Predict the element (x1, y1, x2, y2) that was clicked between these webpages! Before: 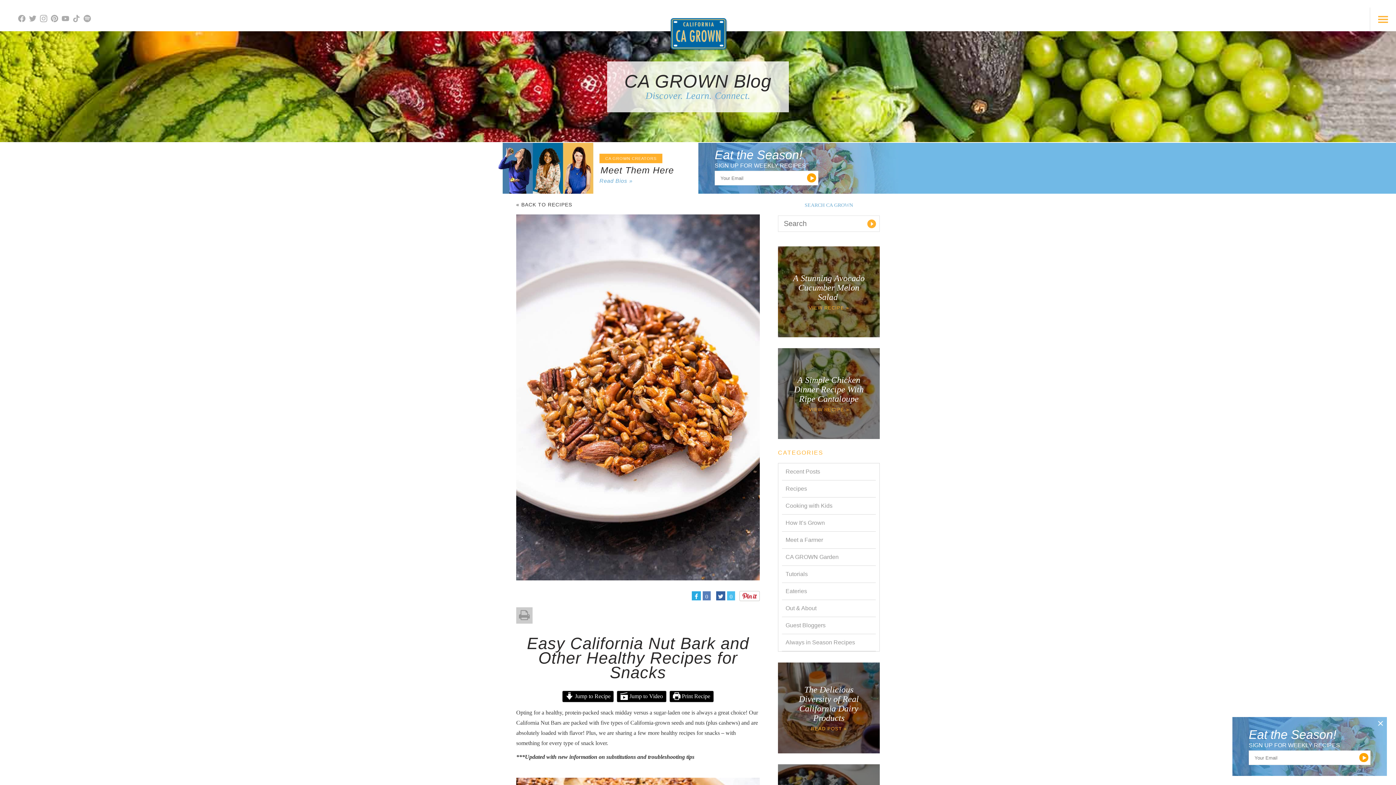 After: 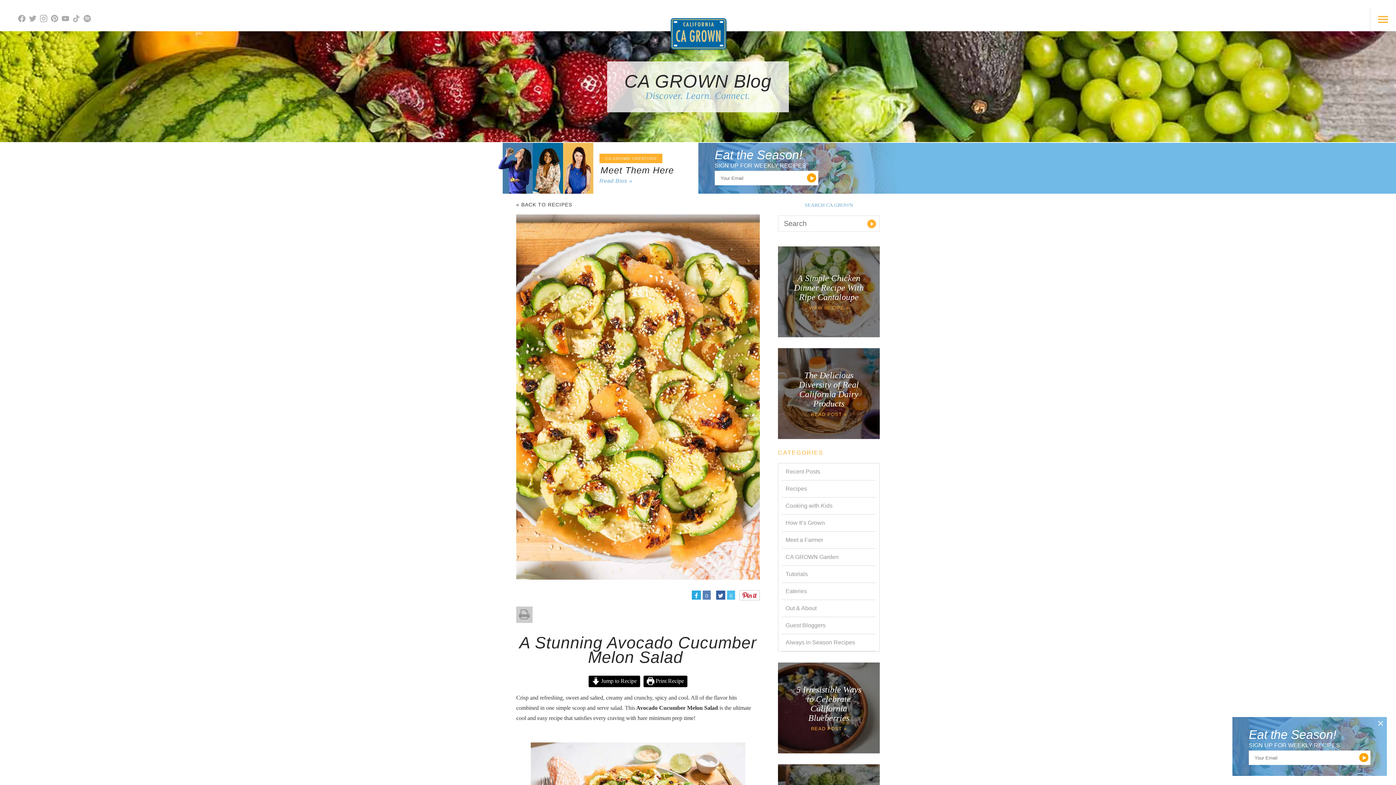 Action: label: A Stunning Avocado Cucumber Melon Salad 
VIEW RECIPE » bbox: (778, 246, 880, 337)